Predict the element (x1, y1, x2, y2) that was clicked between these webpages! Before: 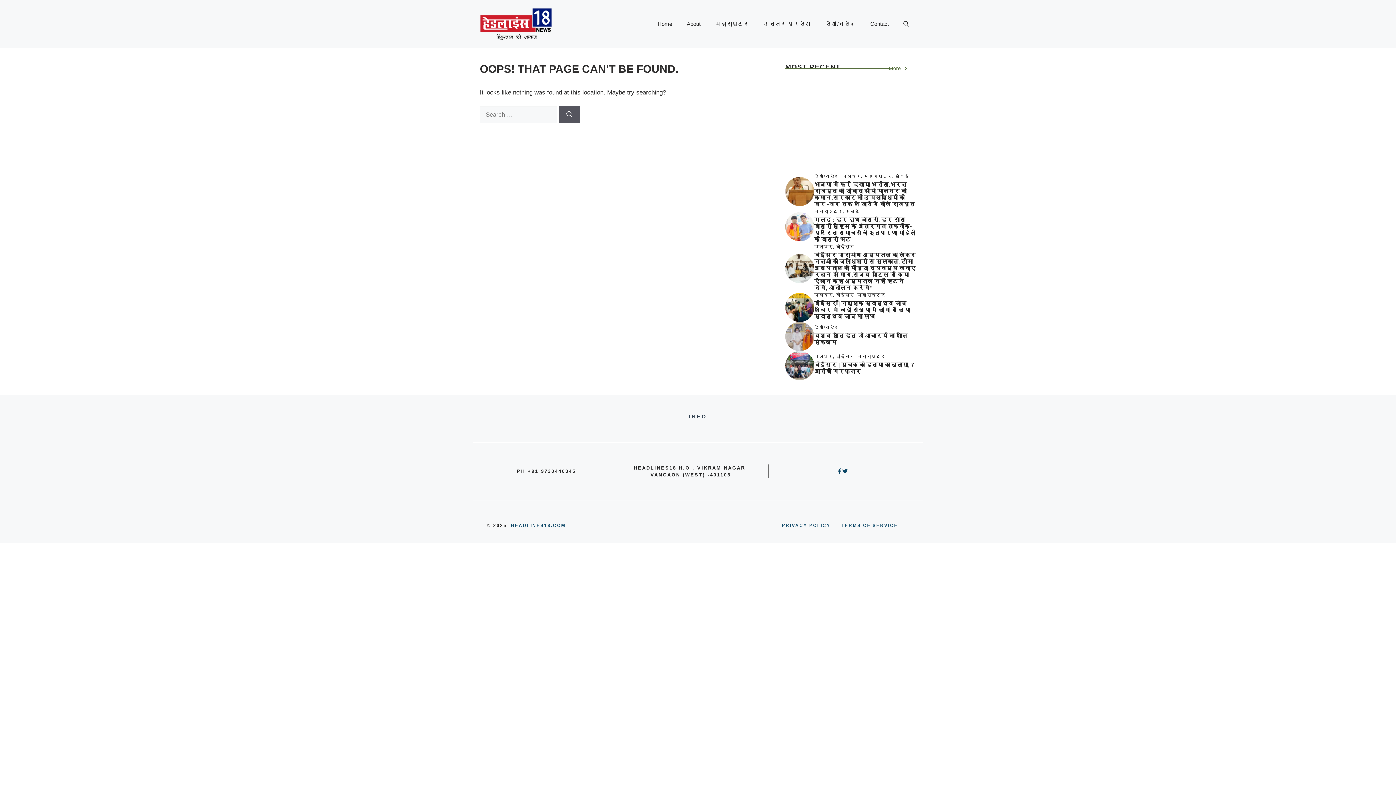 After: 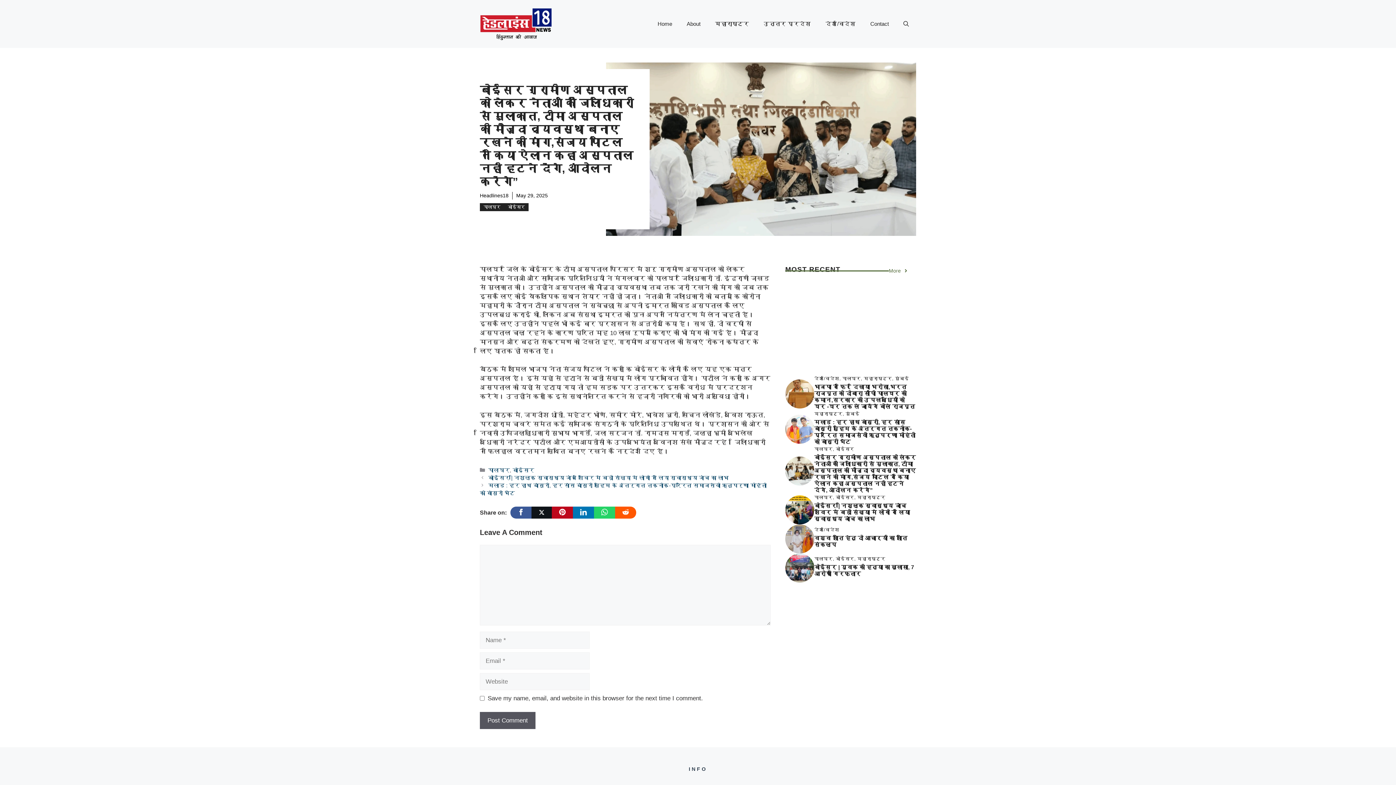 Action: bbox: (785, 265, 814, 271)